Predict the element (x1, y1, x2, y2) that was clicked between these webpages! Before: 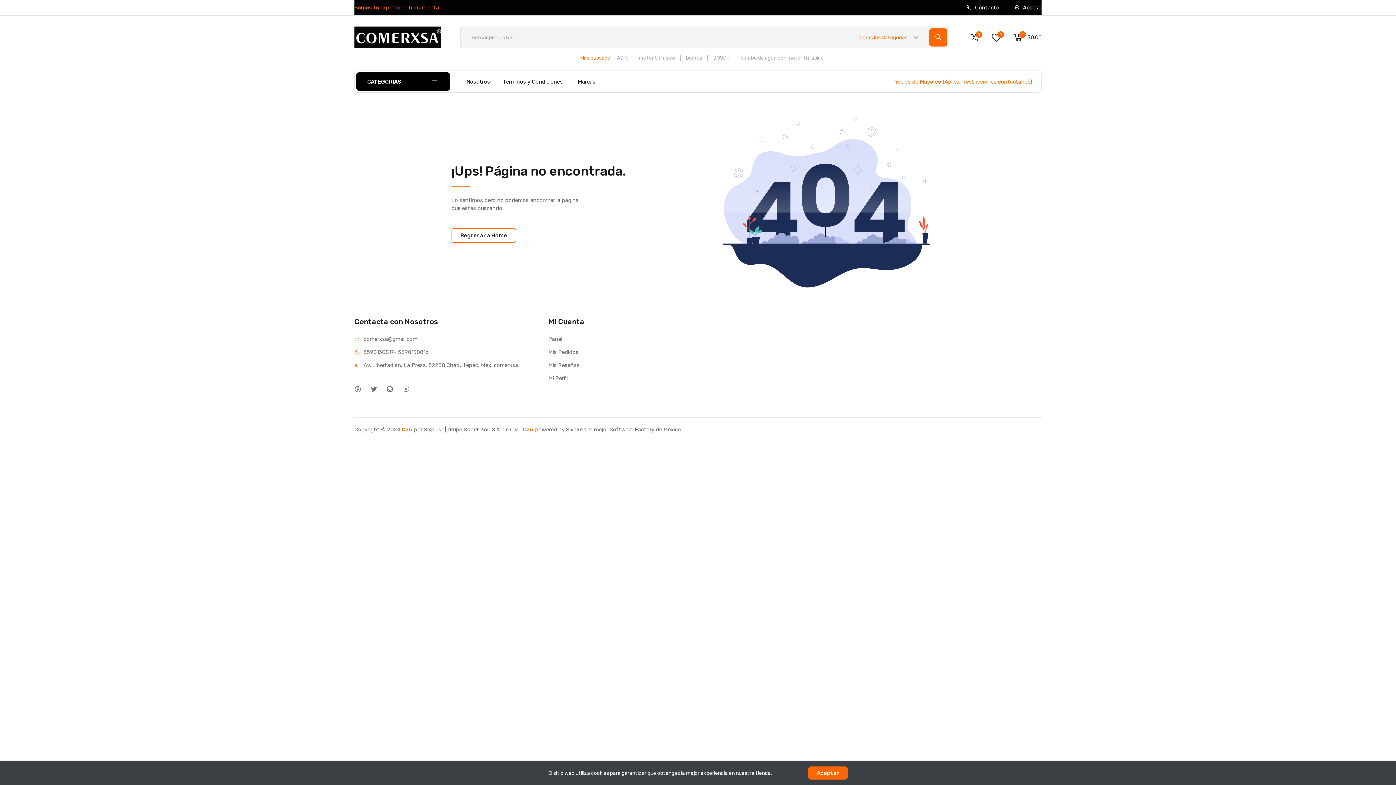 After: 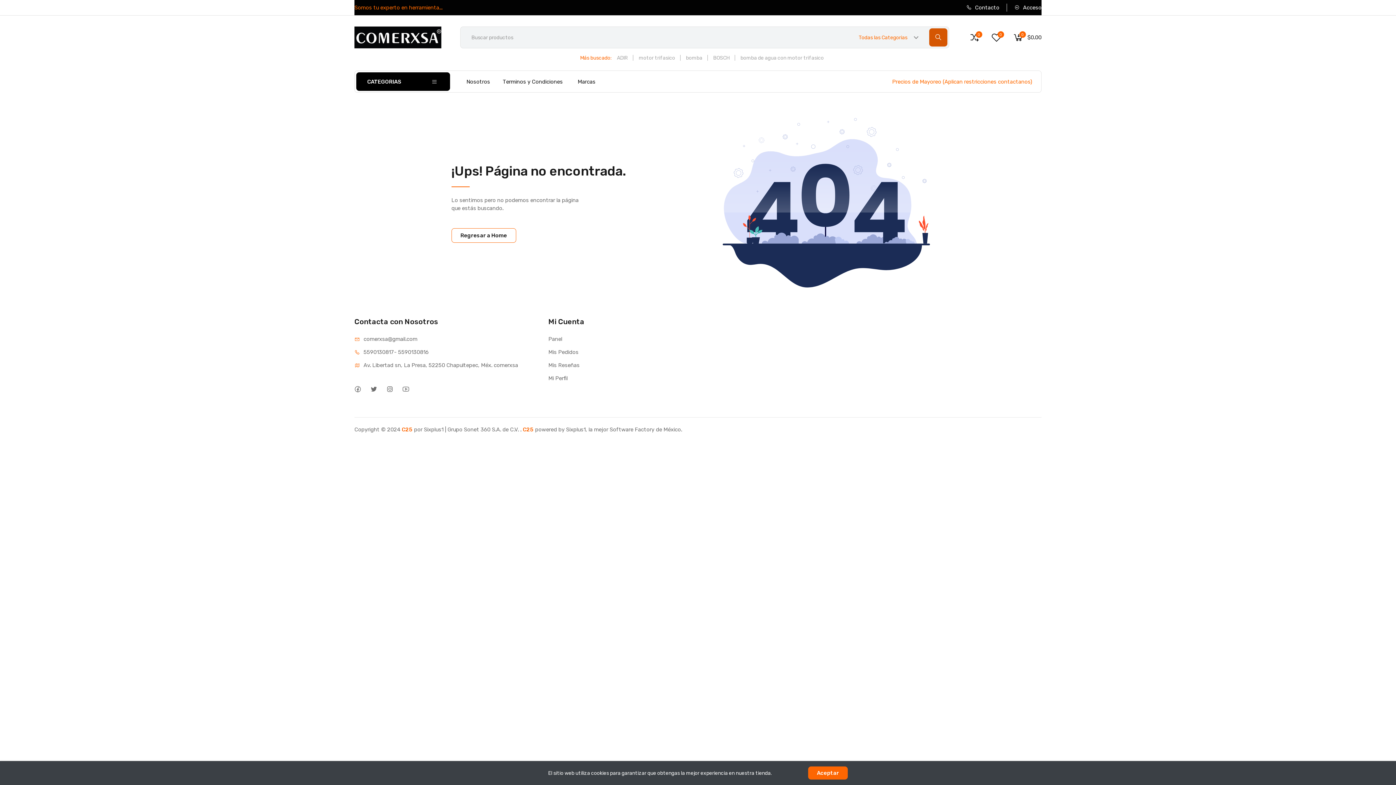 Action: bbox: (929, 28, 947, 46)